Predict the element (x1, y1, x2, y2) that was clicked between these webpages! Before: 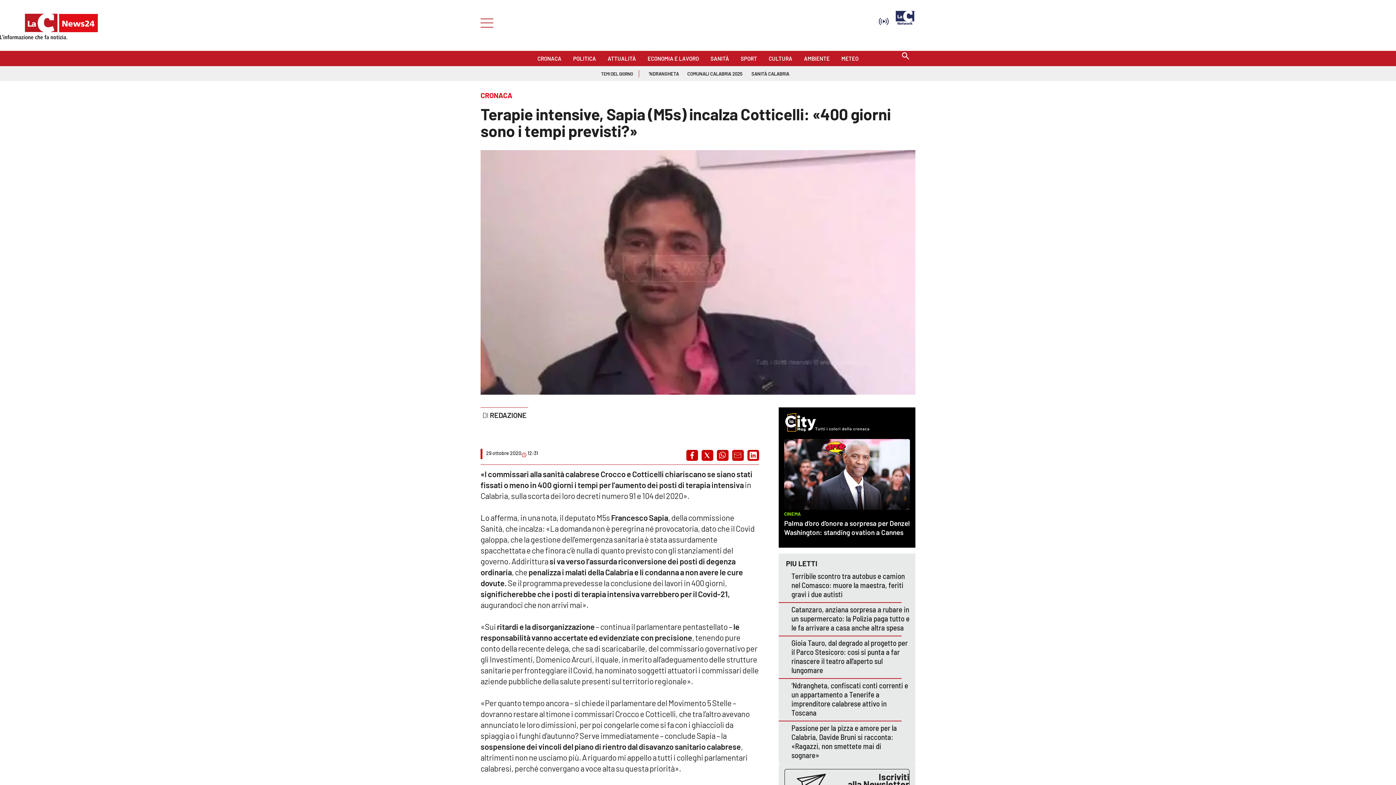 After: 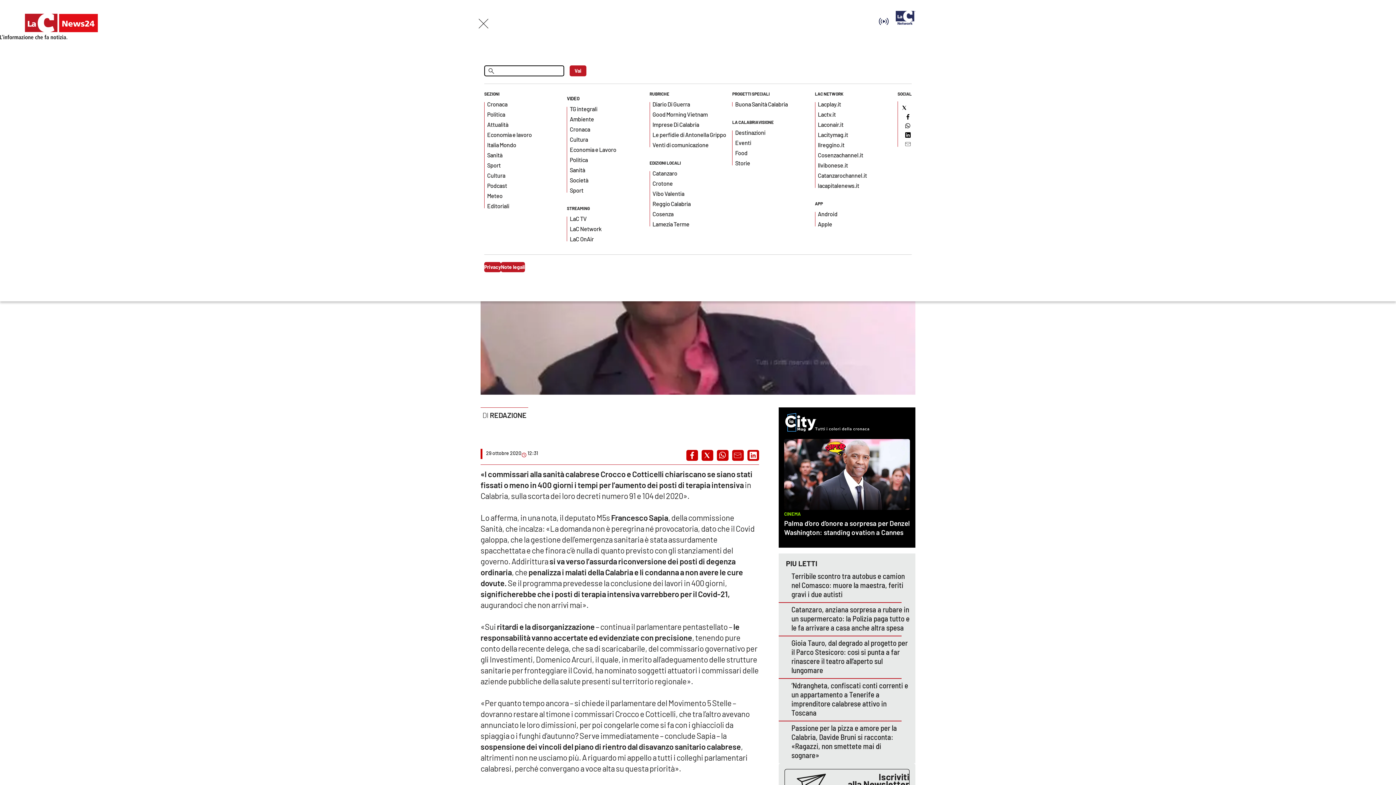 Action: bbox: (480, 18, 489, 26) label: Hamburger